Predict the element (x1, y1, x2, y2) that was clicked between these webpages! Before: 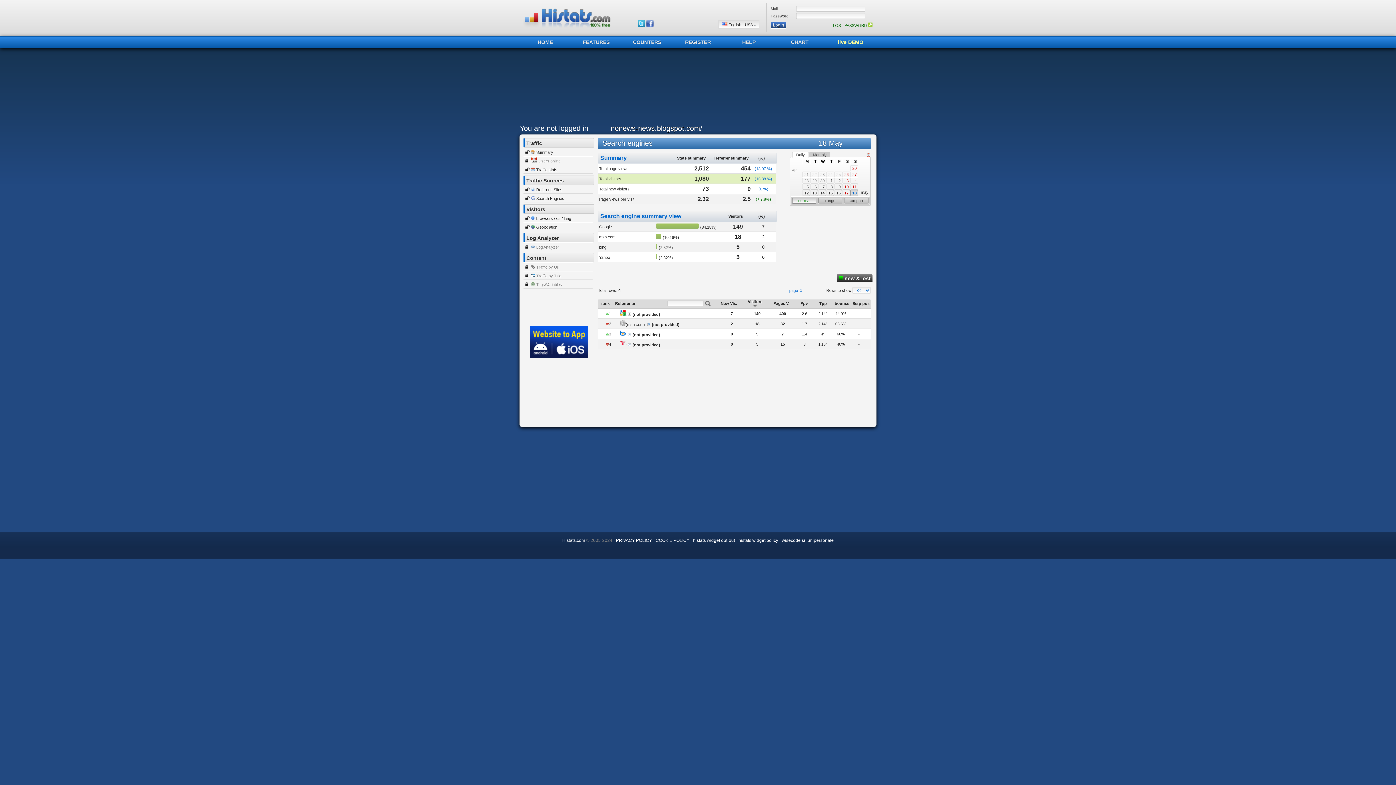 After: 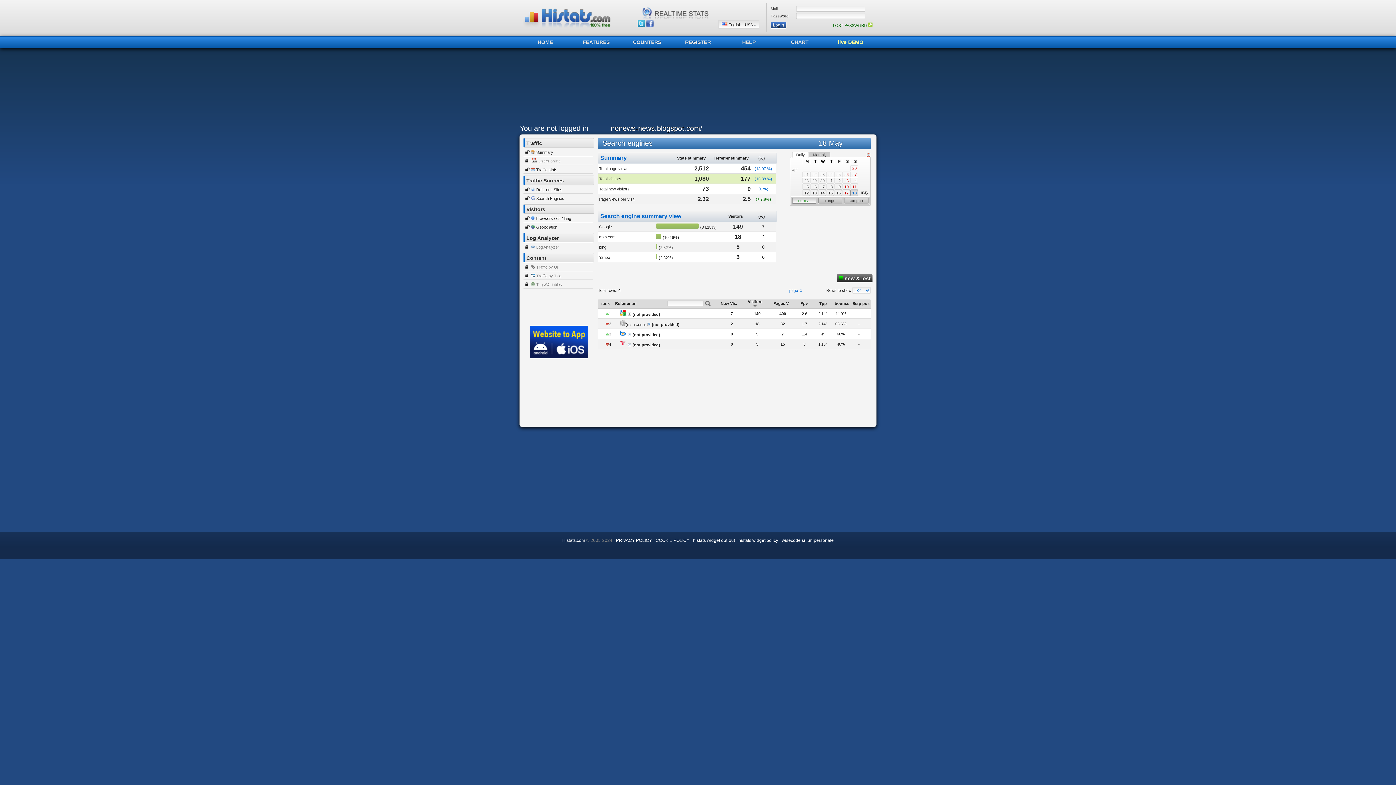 Action: bbox: (792, 152, 809, 157) label: Daily